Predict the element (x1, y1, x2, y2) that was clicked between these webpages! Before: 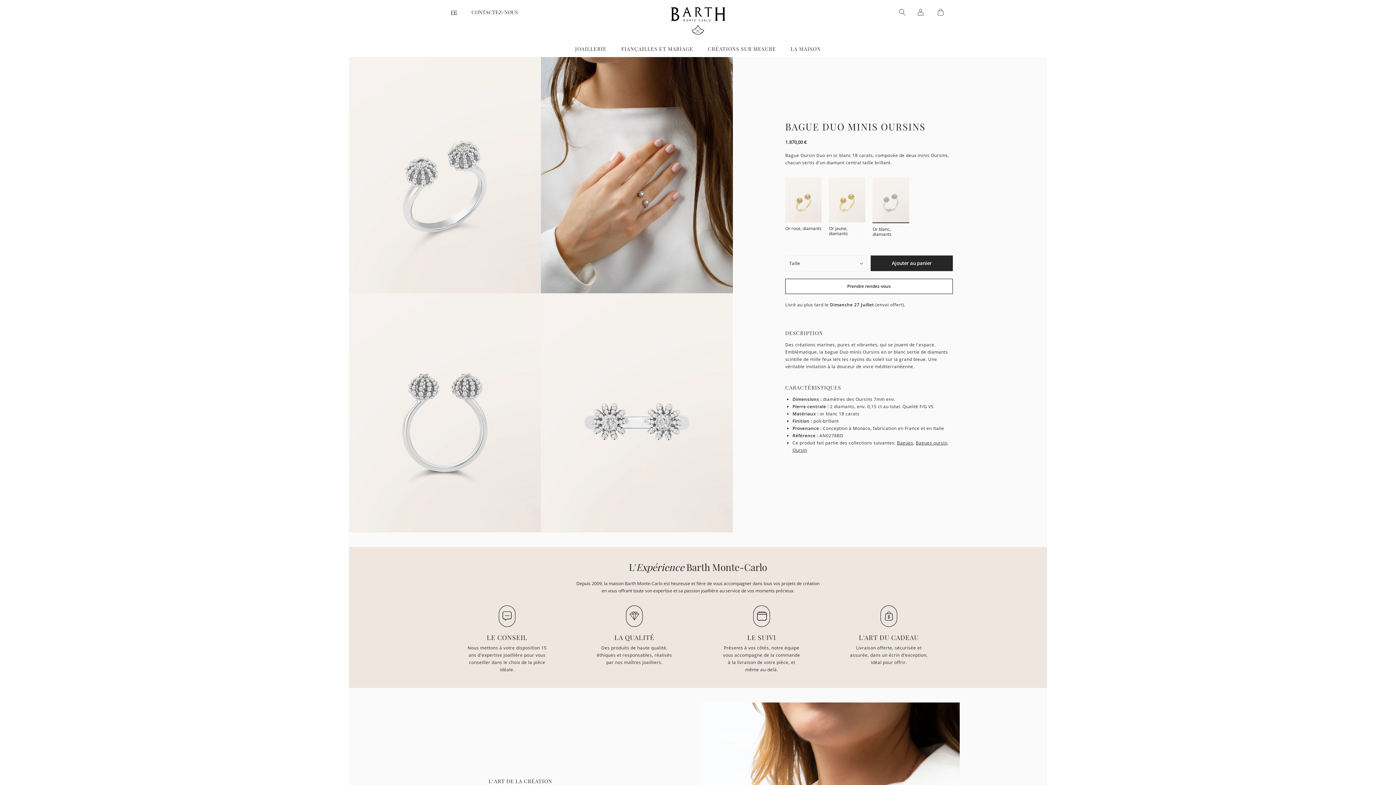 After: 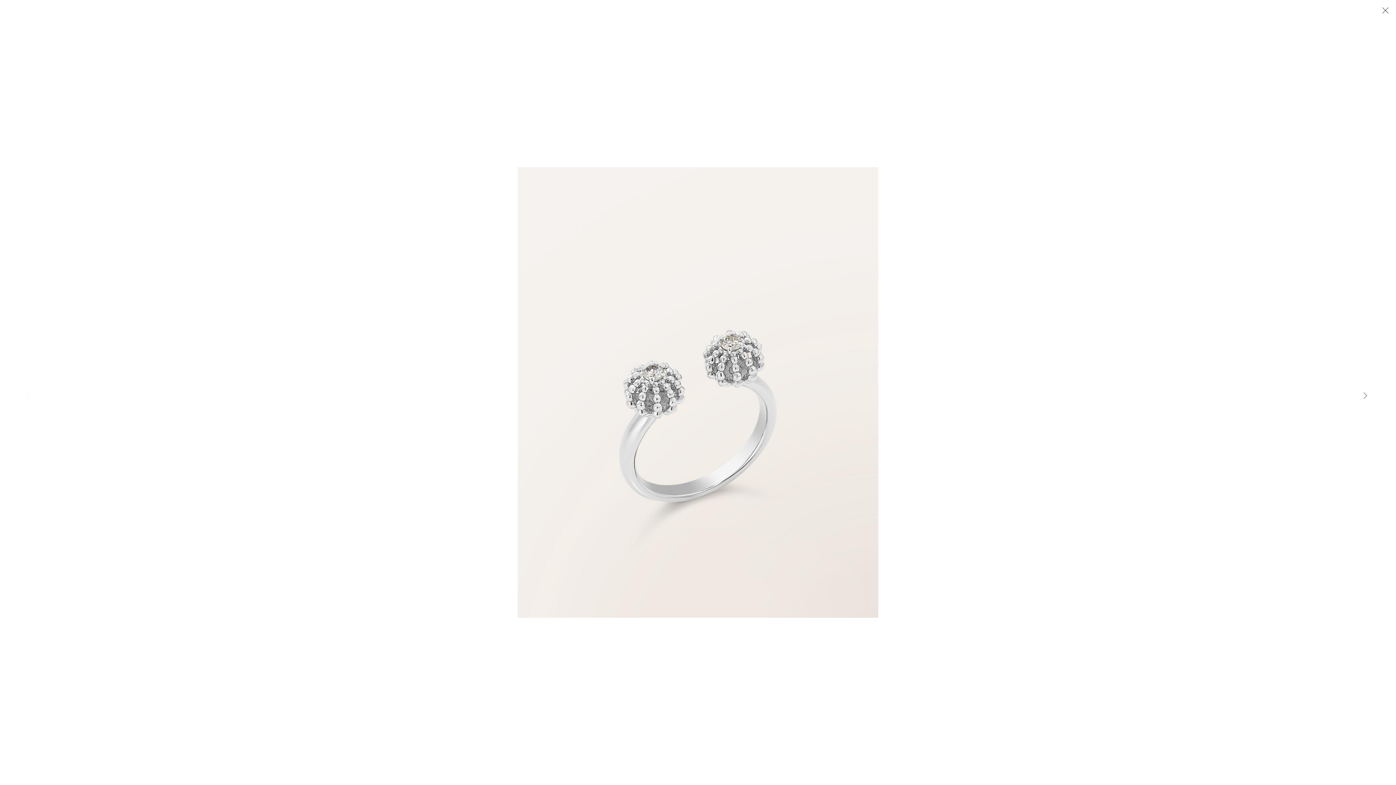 Action: bbox: (349, 54, 541, 293)